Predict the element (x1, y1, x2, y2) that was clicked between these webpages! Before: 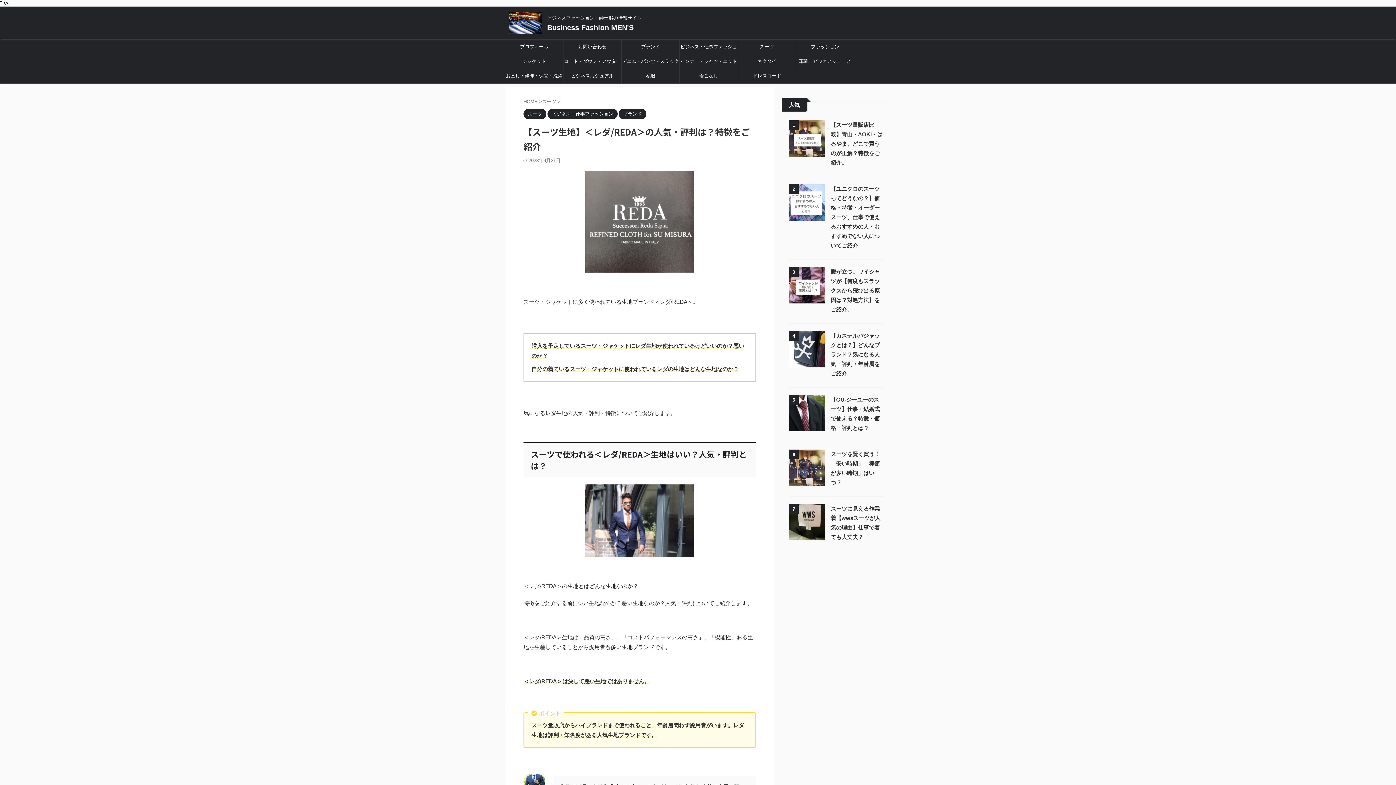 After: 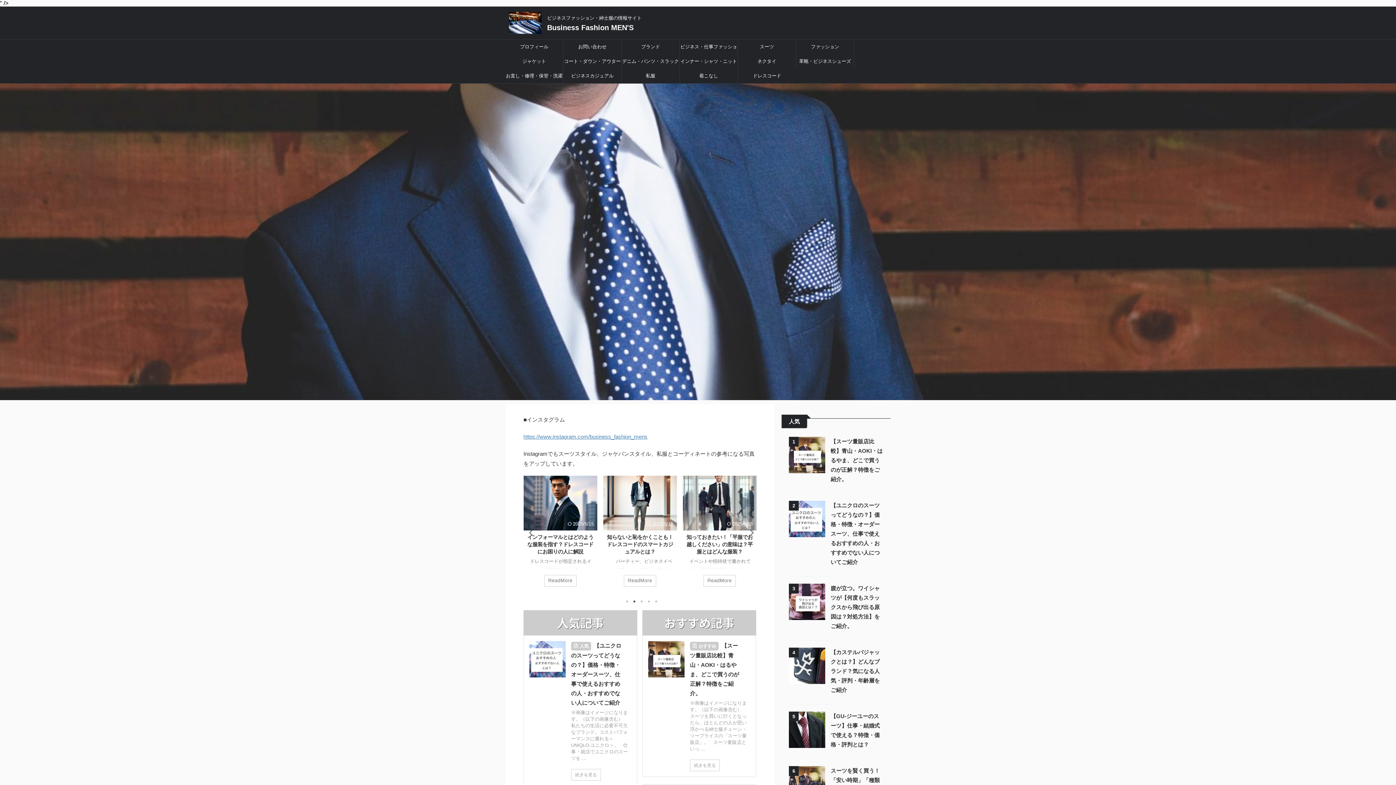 Action: label: HOME  bbox: (523, 98, 539, 104)